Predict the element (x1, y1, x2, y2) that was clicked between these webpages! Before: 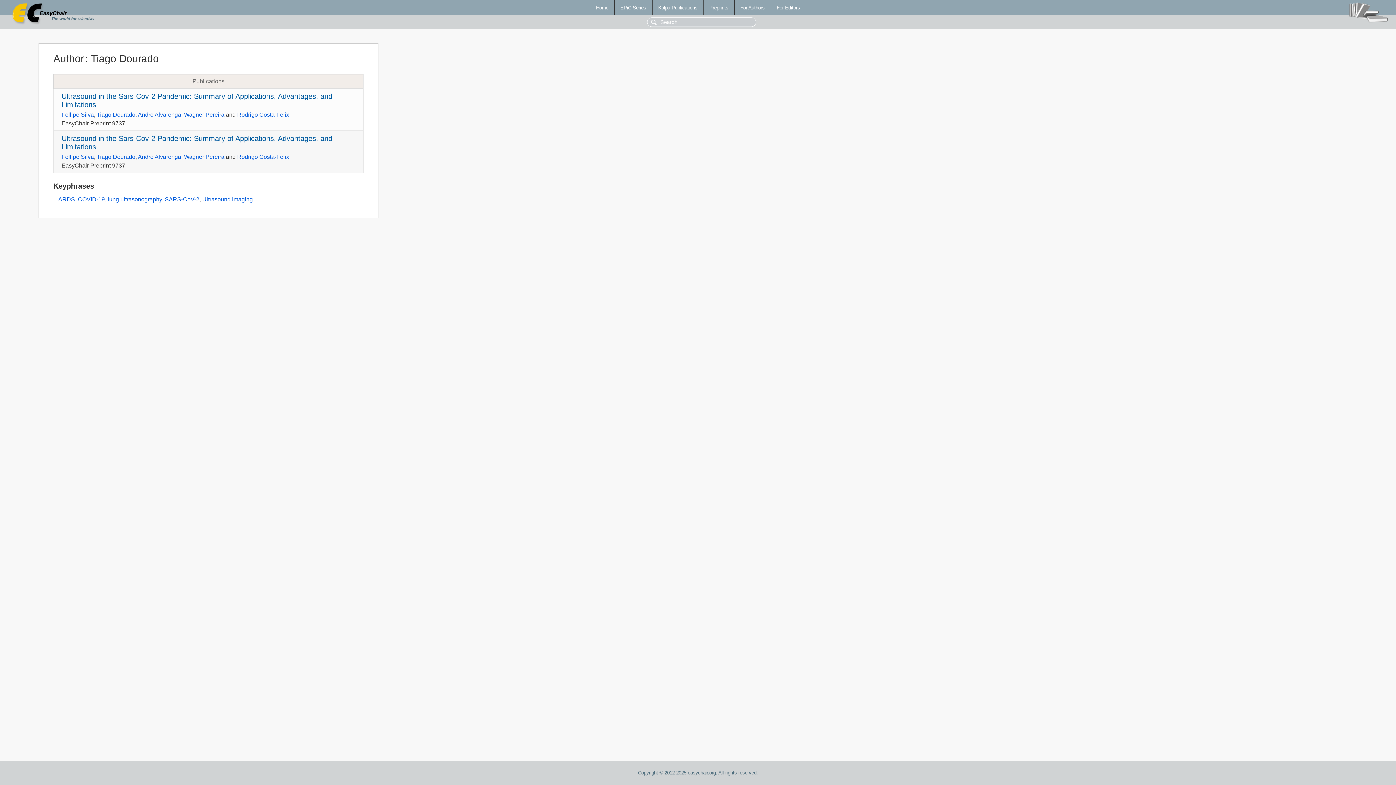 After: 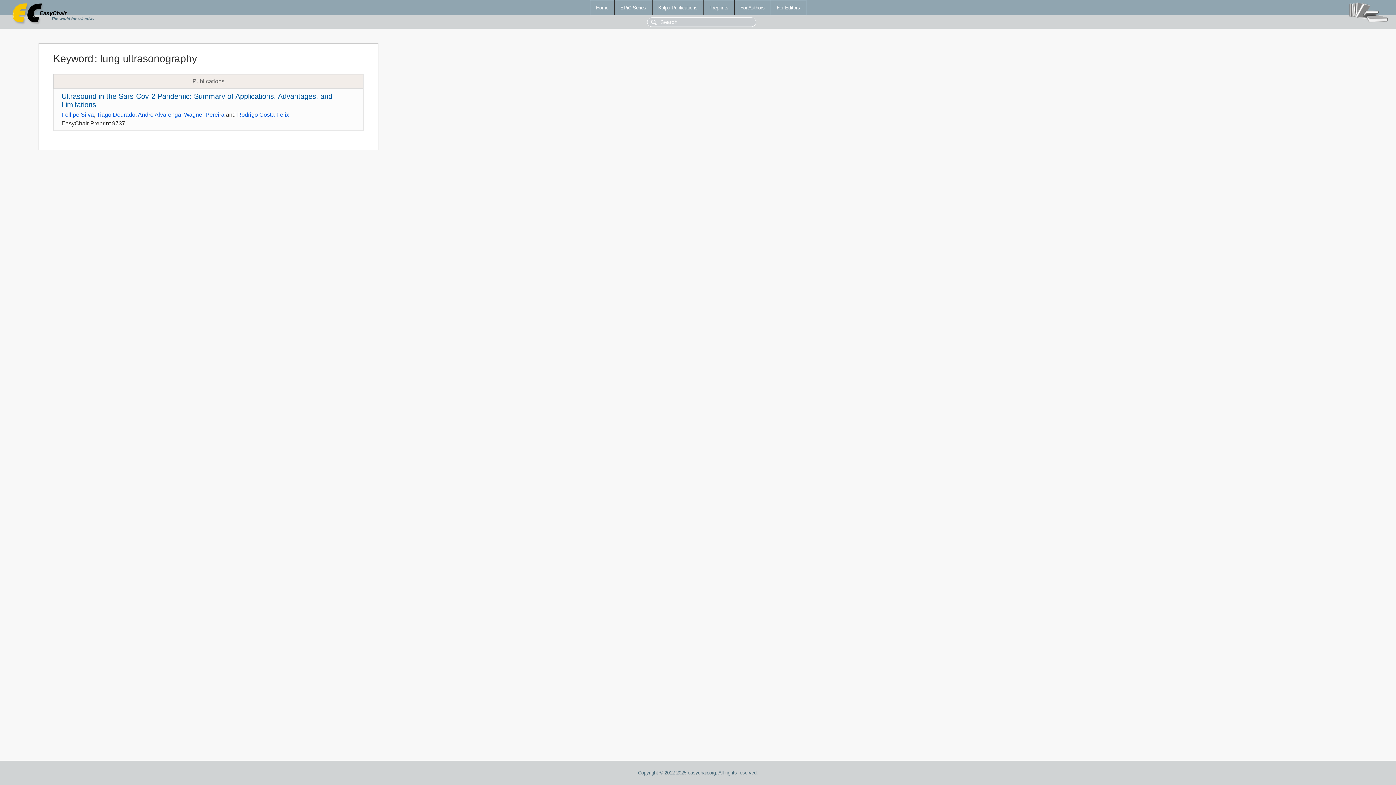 Action: bbox: (107, 196, 161, 202) label: lung ultrasonography